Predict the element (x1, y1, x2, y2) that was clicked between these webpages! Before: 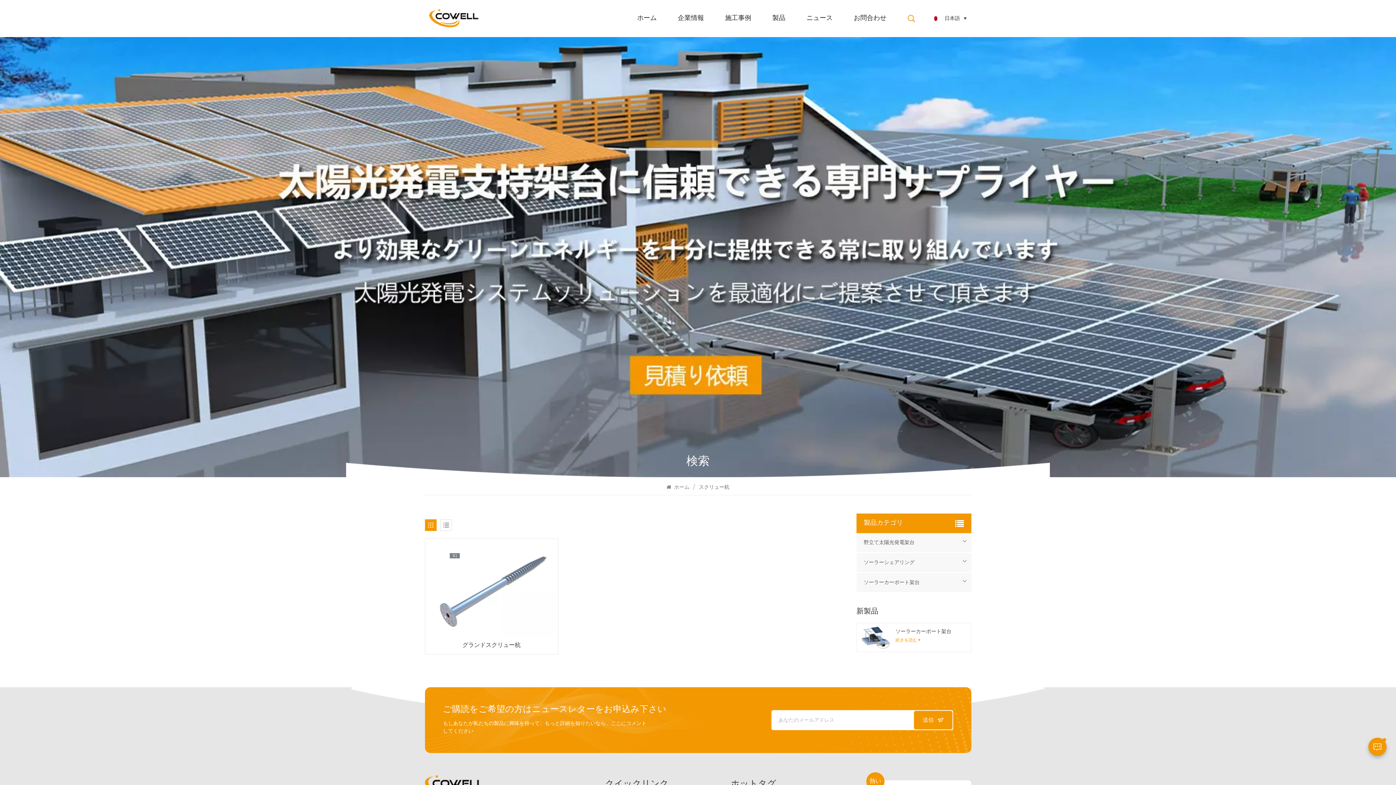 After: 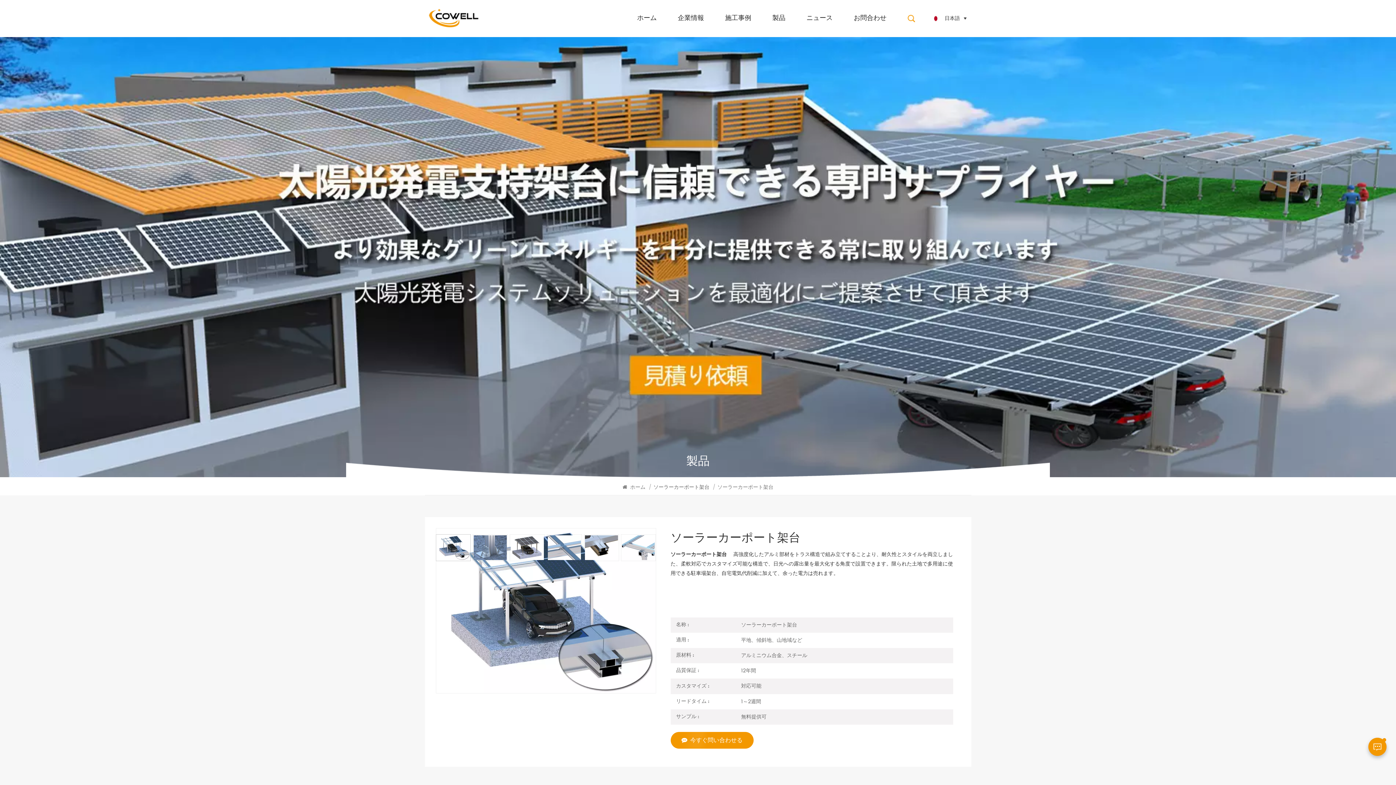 Action: bbox: (859, 626, 890, 649)